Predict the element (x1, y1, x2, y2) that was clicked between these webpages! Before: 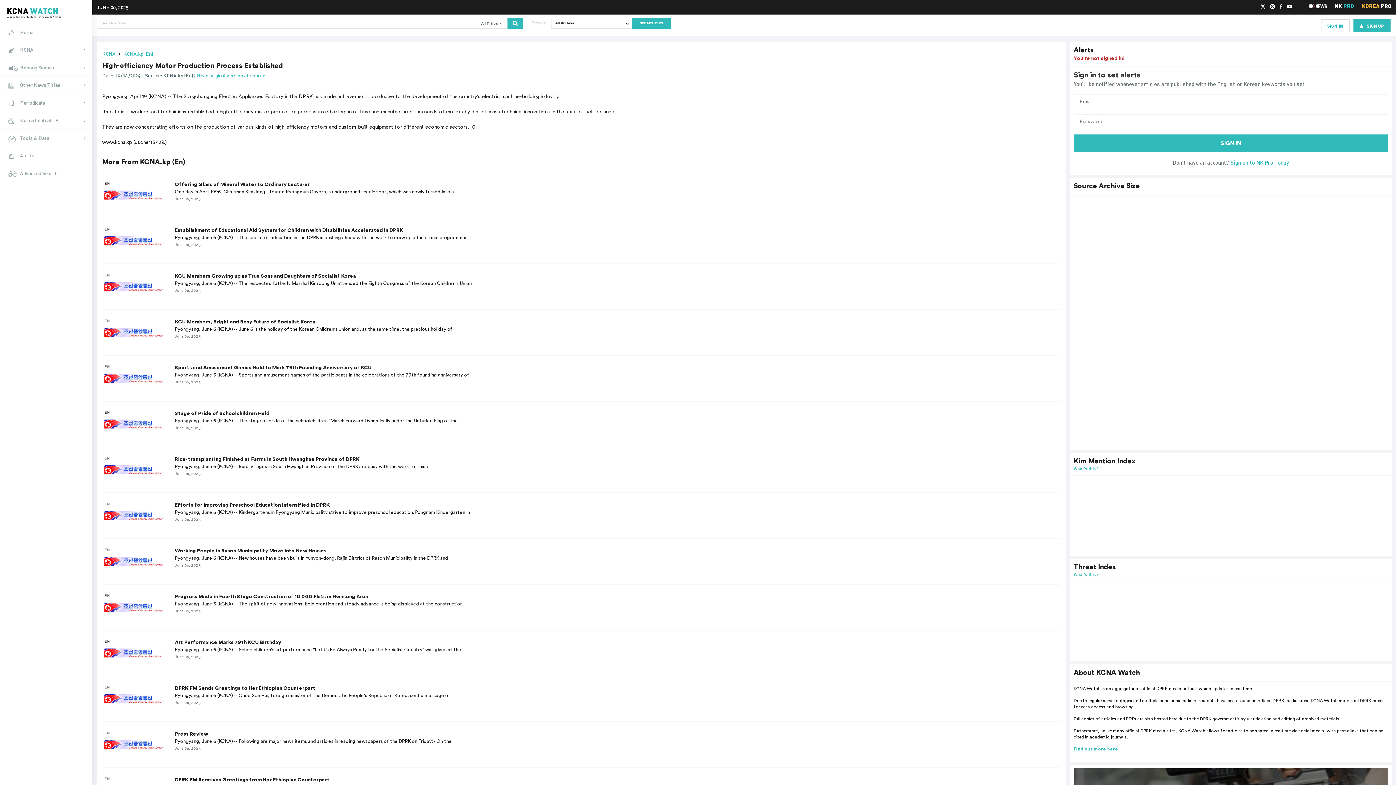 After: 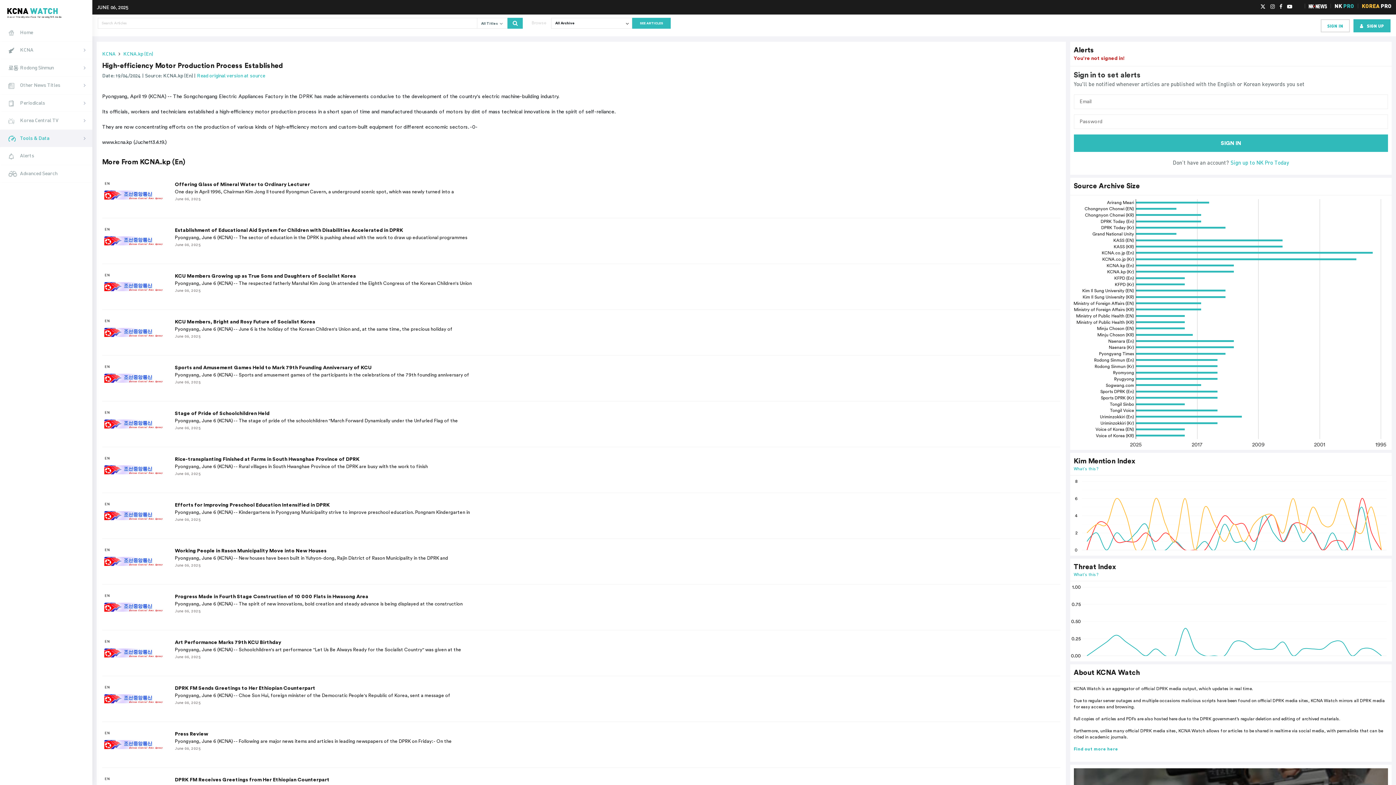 Action: label: Tools & Data bbox: (0, 129, 92, 147)